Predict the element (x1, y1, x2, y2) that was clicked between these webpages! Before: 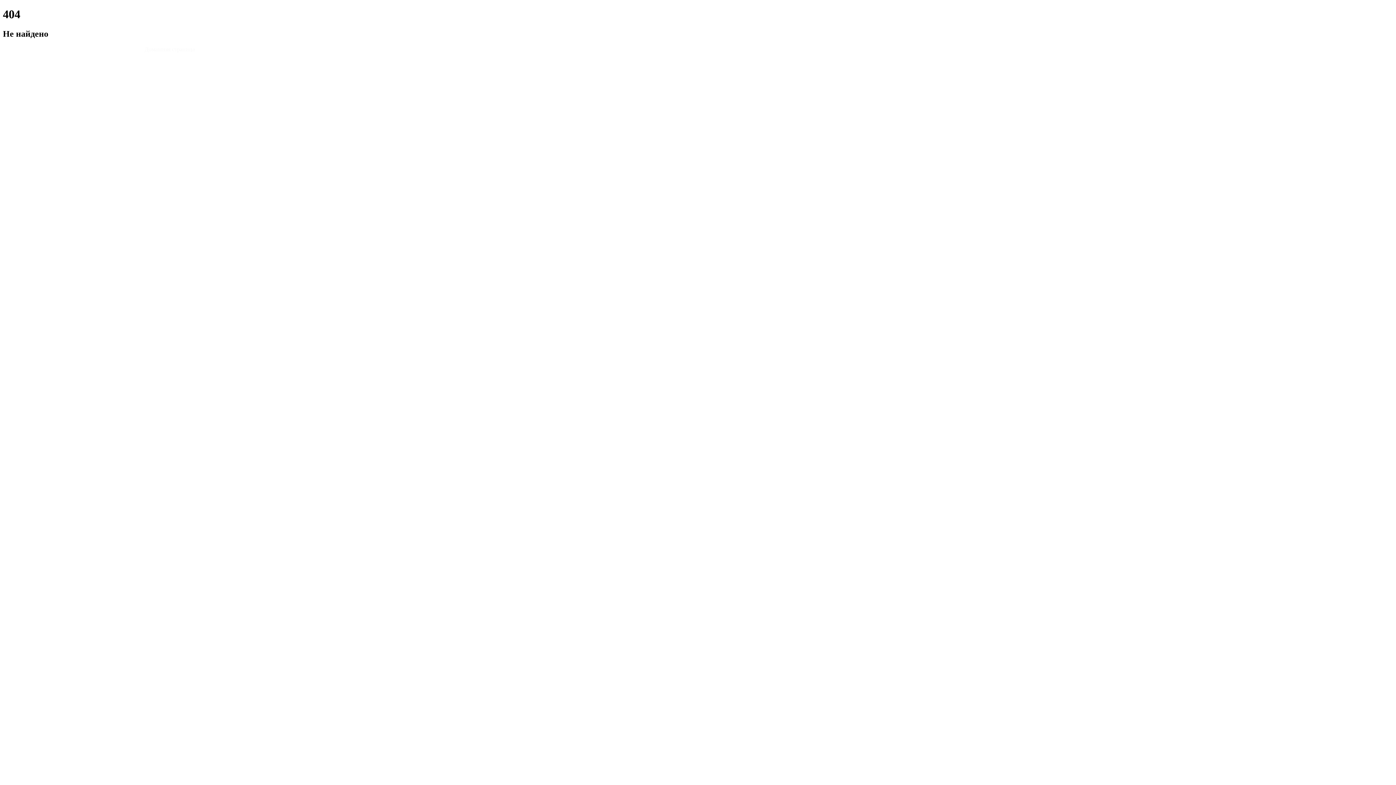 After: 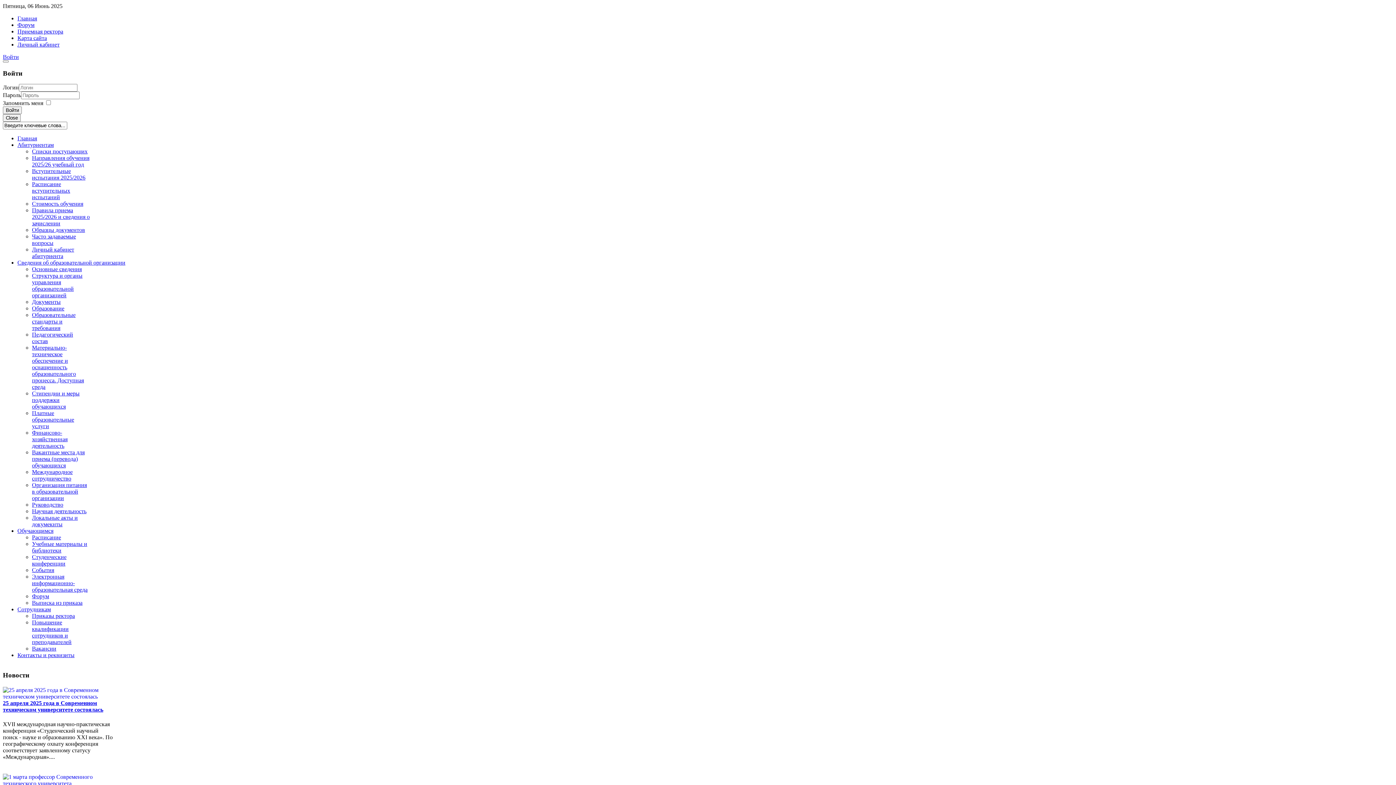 Action: label: Домашняя страница bbox: (144, 46, 194, 52)